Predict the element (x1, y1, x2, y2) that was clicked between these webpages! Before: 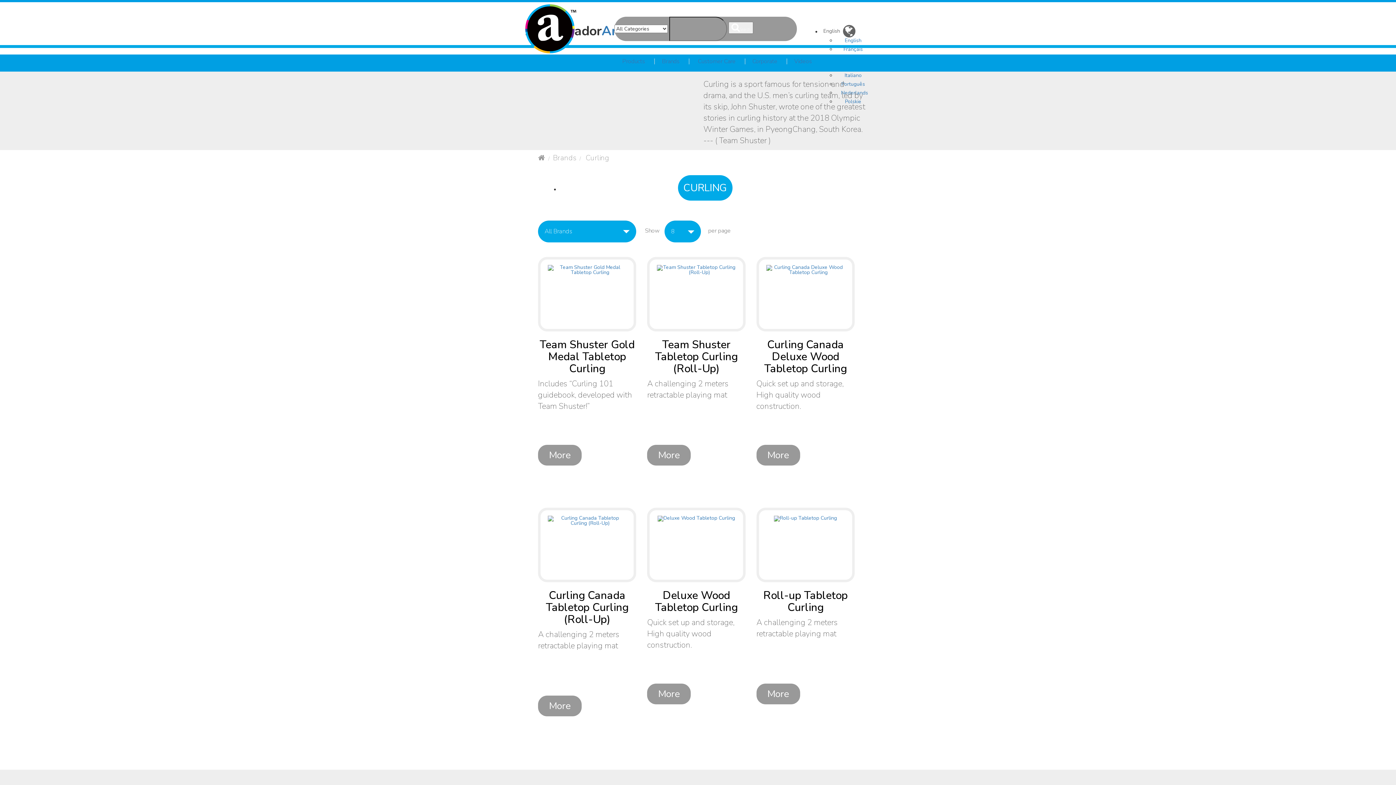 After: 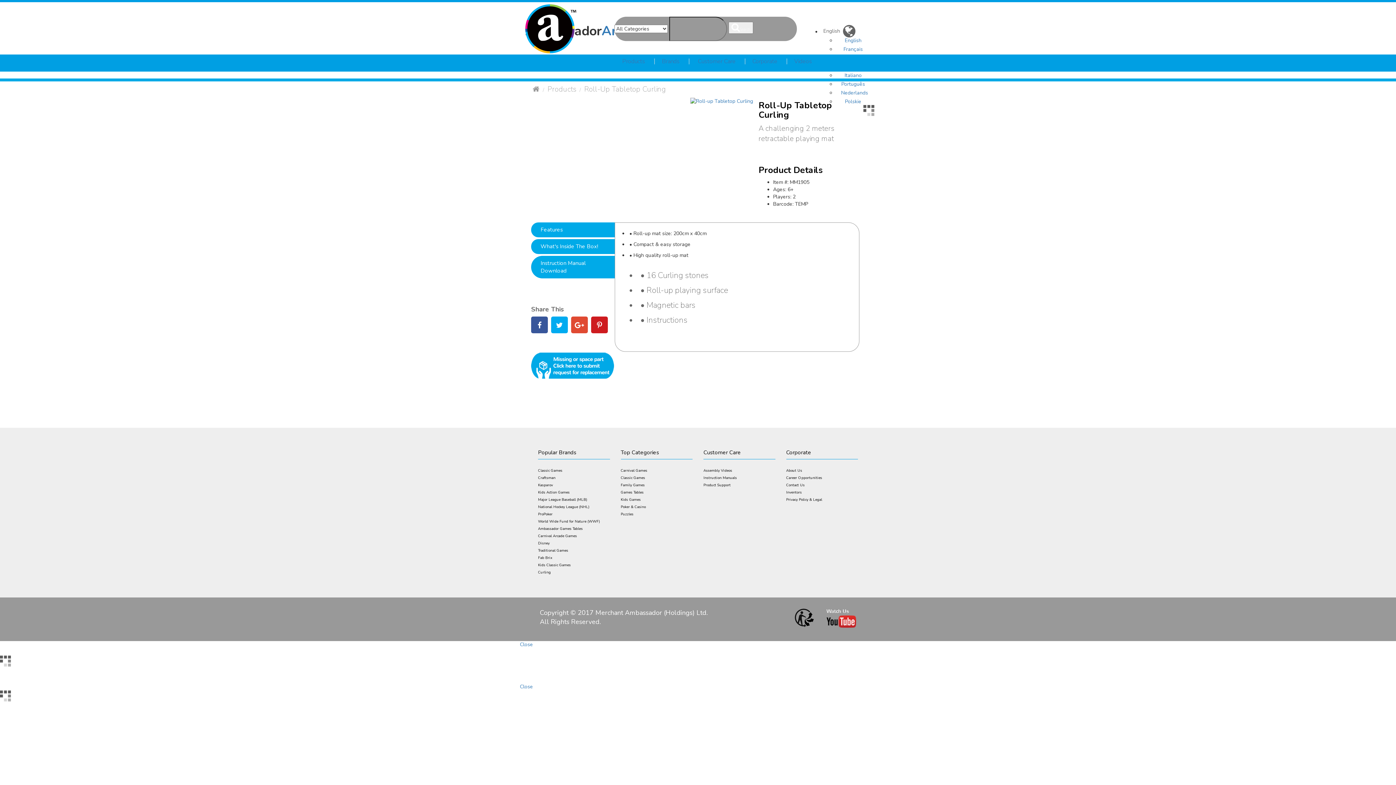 Action: bbox: (774, 515, 837, 521)